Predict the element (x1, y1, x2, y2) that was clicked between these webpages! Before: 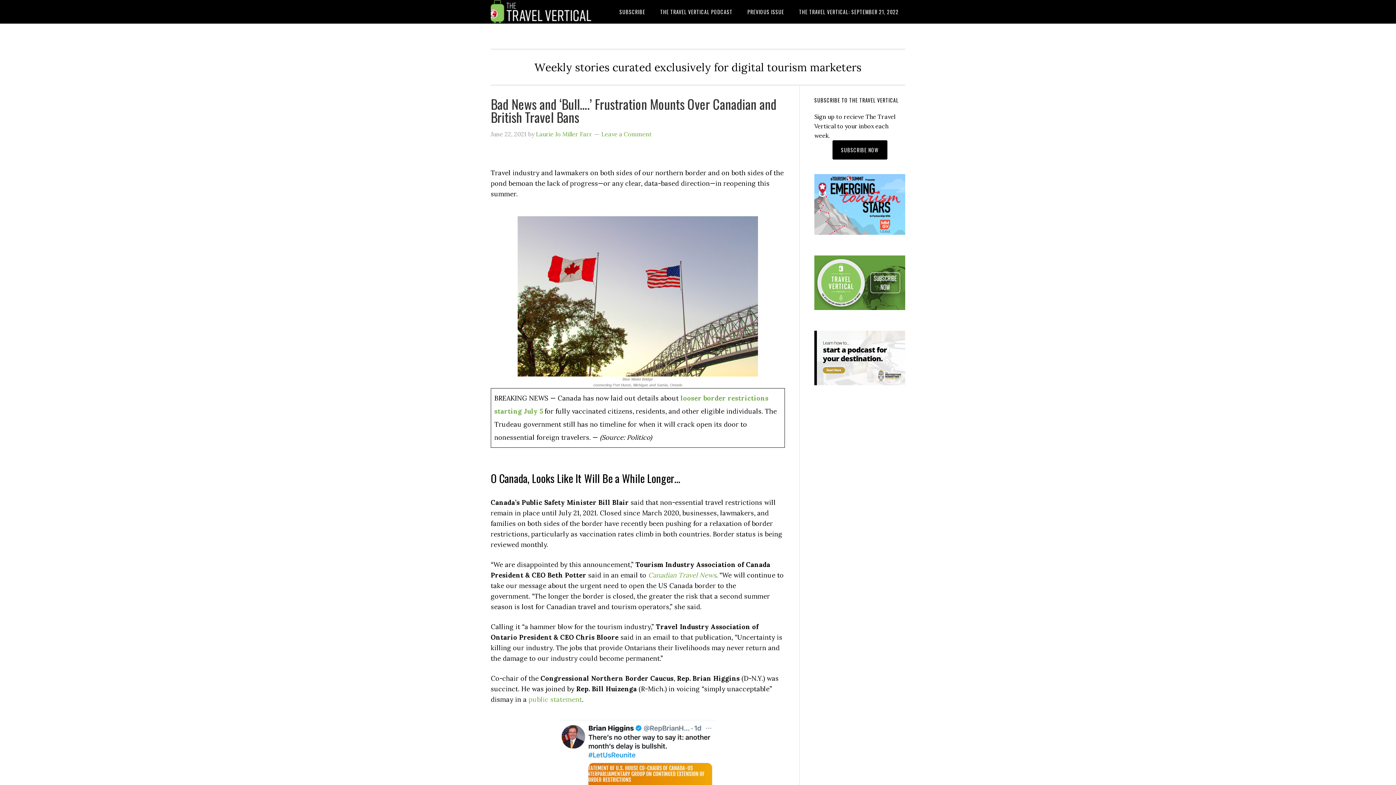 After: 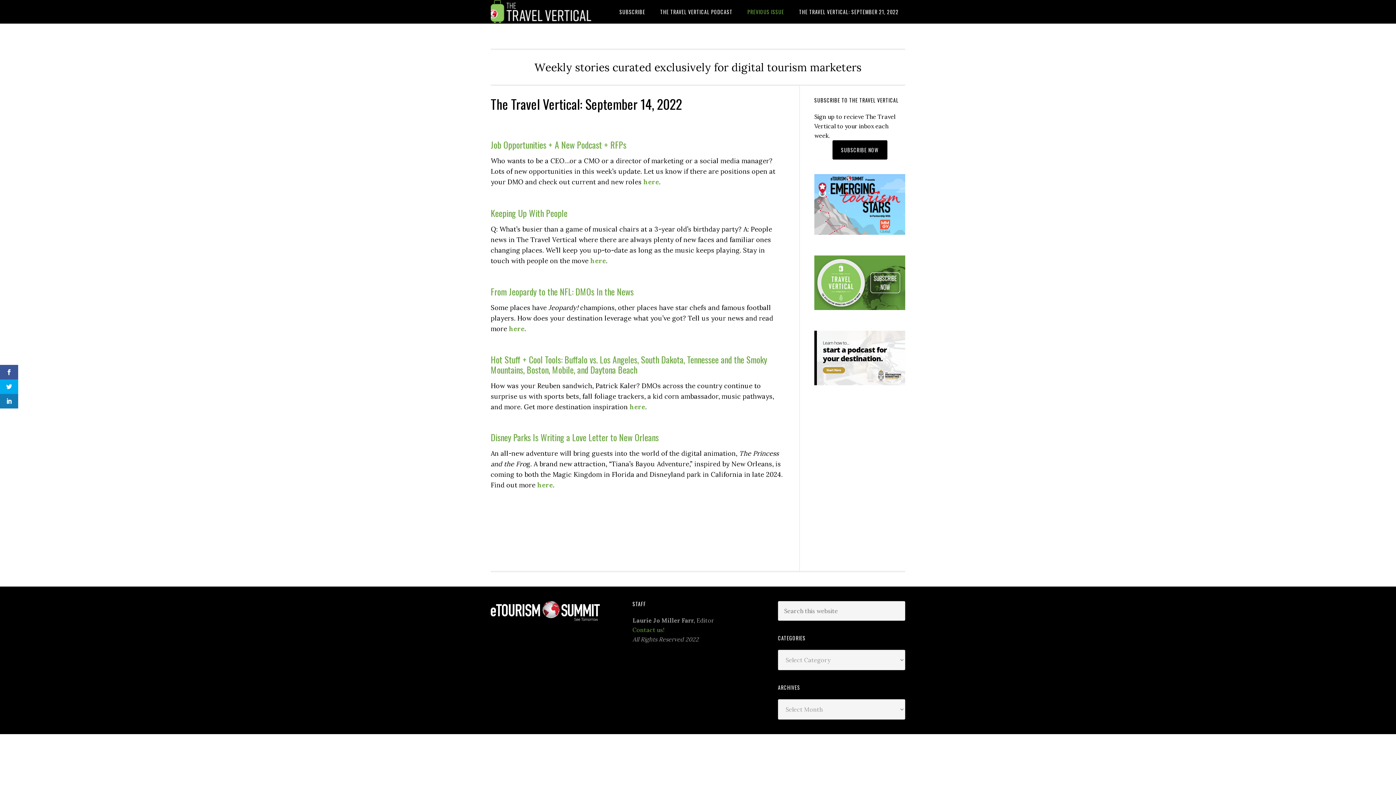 Action: bbox: (741, 0, 790, 23) label: PREVIOUS ISSUE